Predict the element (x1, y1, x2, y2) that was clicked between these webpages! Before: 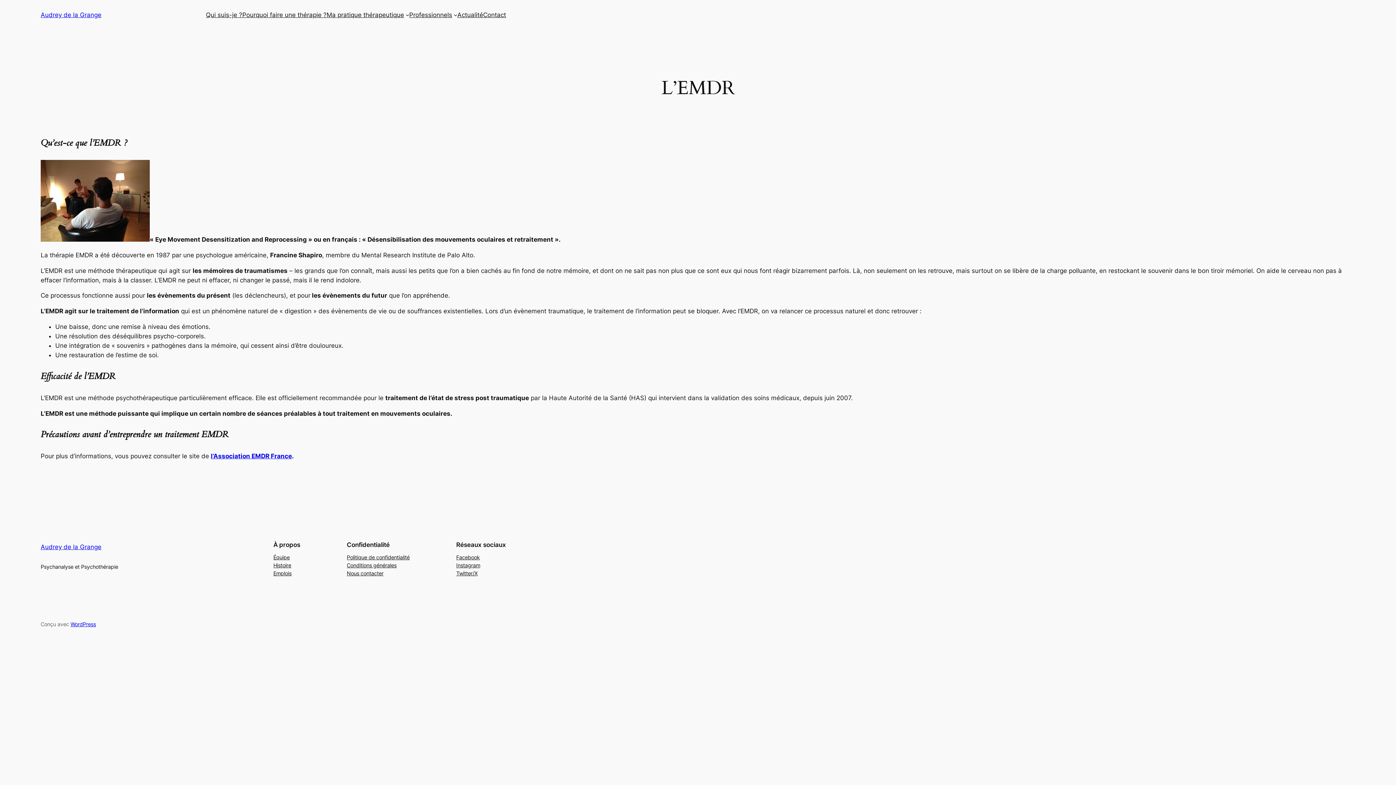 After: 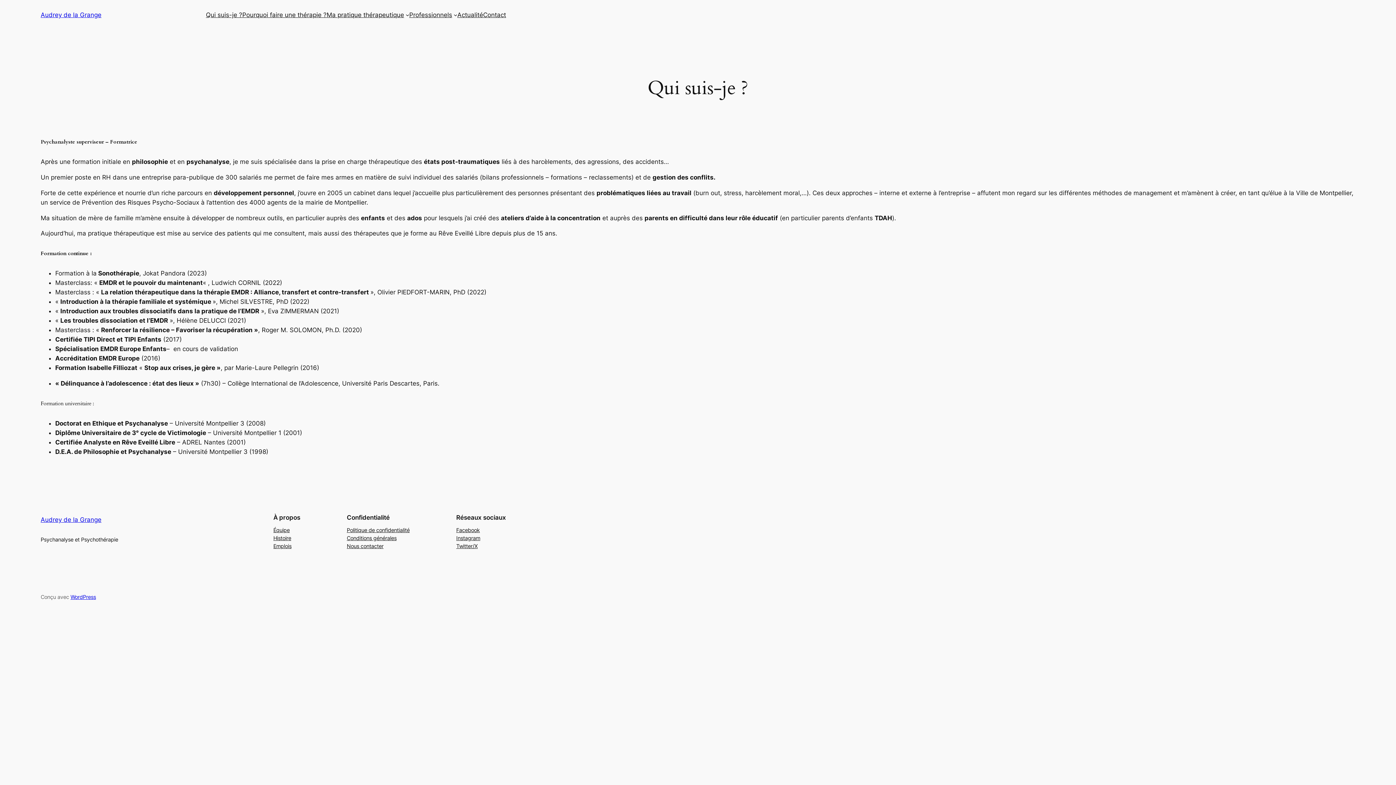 Action: label: Qui suis-je ? bbox: (205, 10, 242, 19)